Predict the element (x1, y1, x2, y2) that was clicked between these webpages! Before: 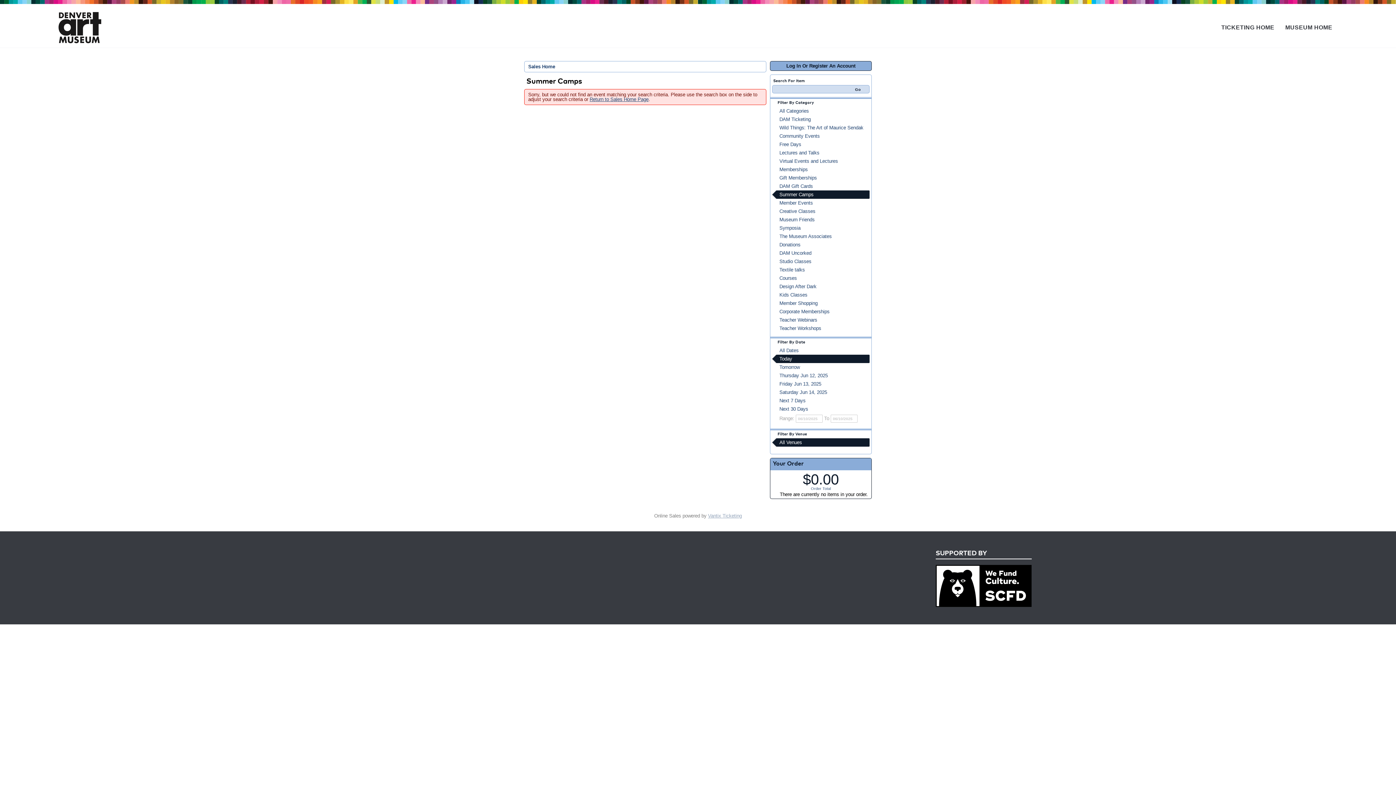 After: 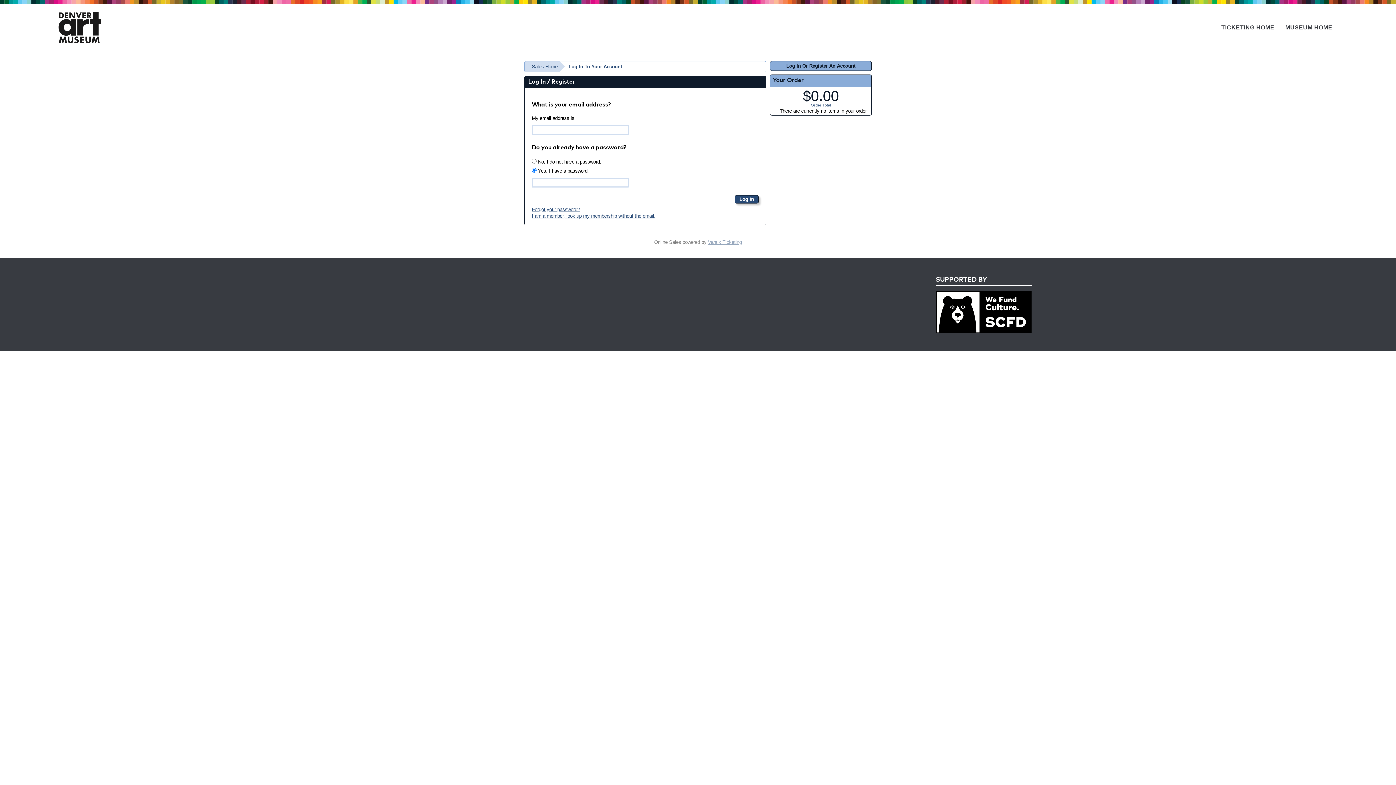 Action: bbox: (770, 61, 872, 70) label: Log In Or Register An Account